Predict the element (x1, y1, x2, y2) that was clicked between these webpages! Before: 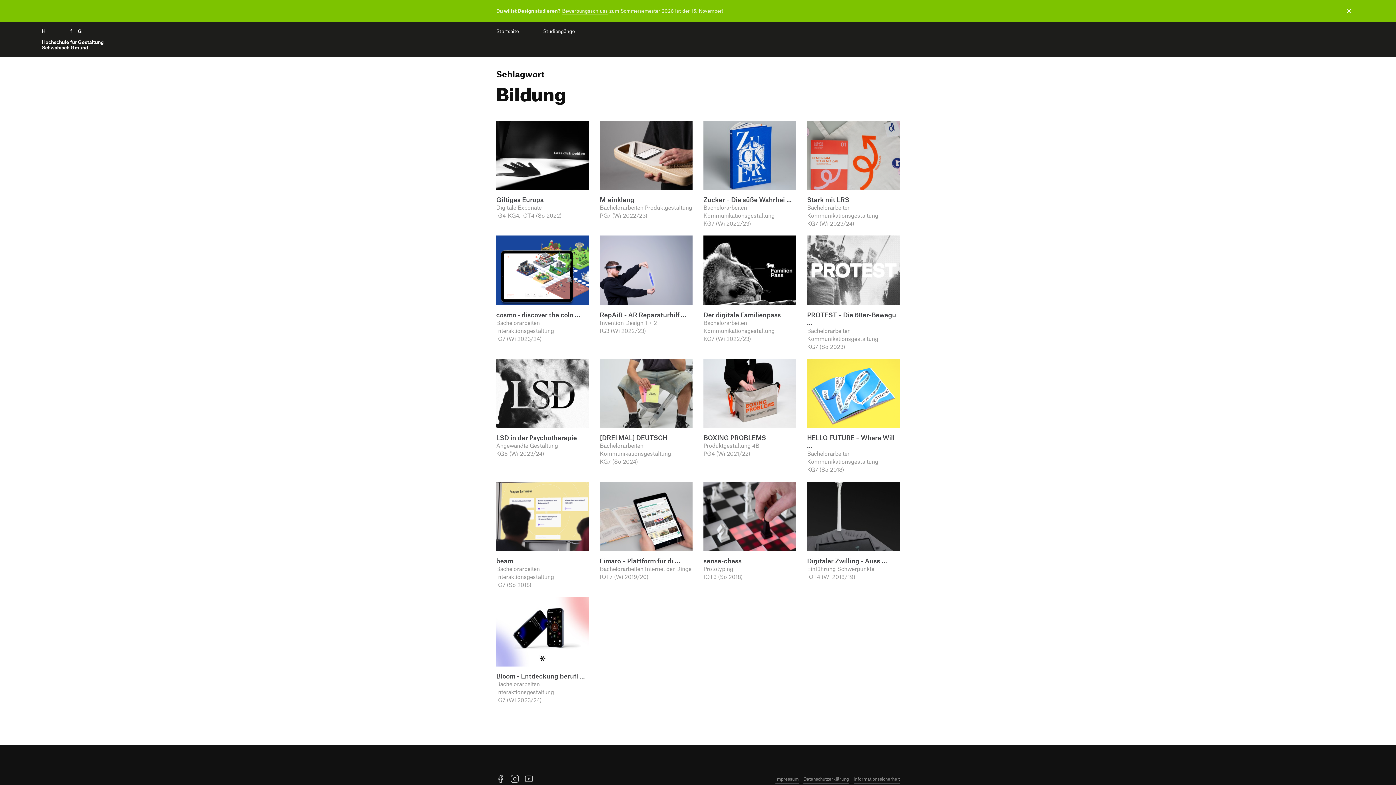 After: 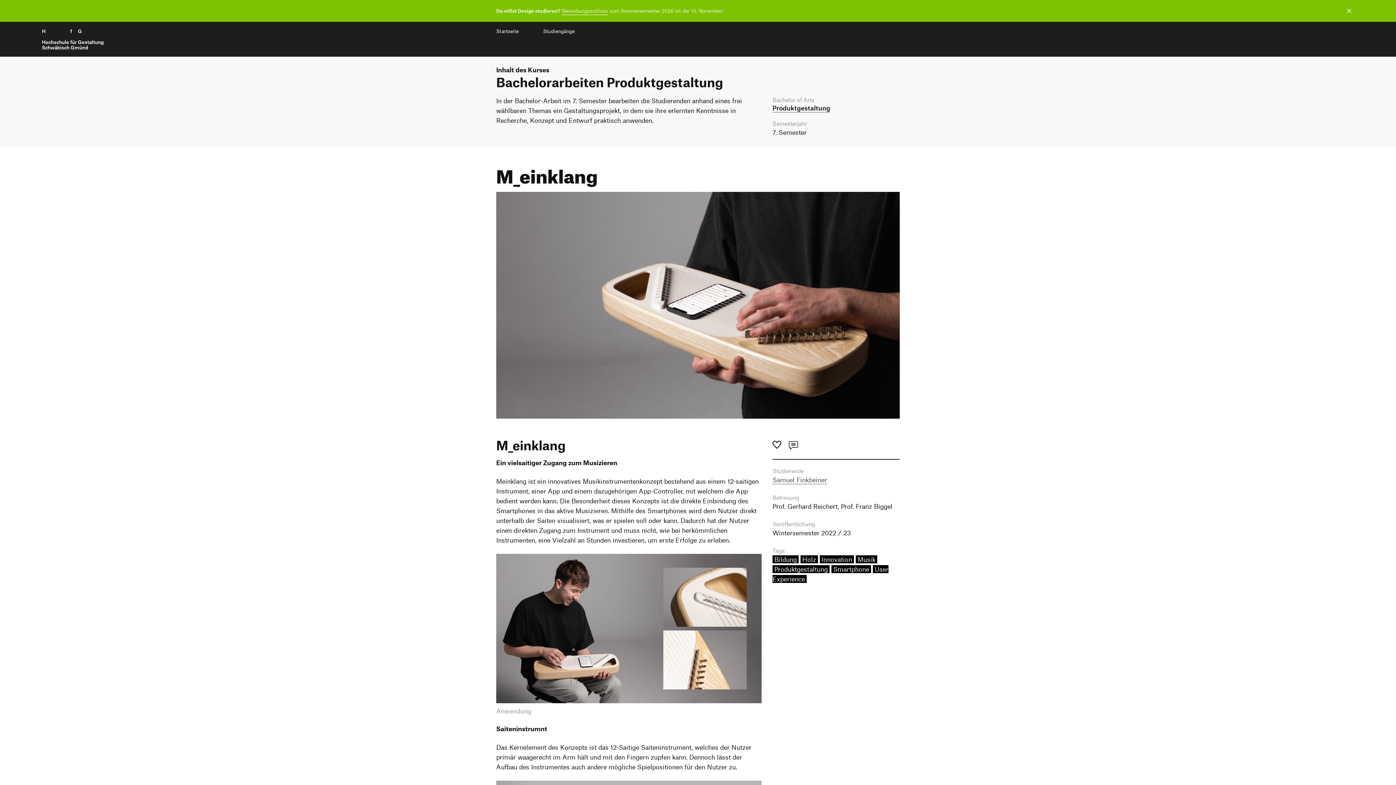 Action: bbox: (600, 190, 692, 219) label: M_einklang
Bachelorarbeiten Produktgestaltung
PG7 (Wi 2022/23)